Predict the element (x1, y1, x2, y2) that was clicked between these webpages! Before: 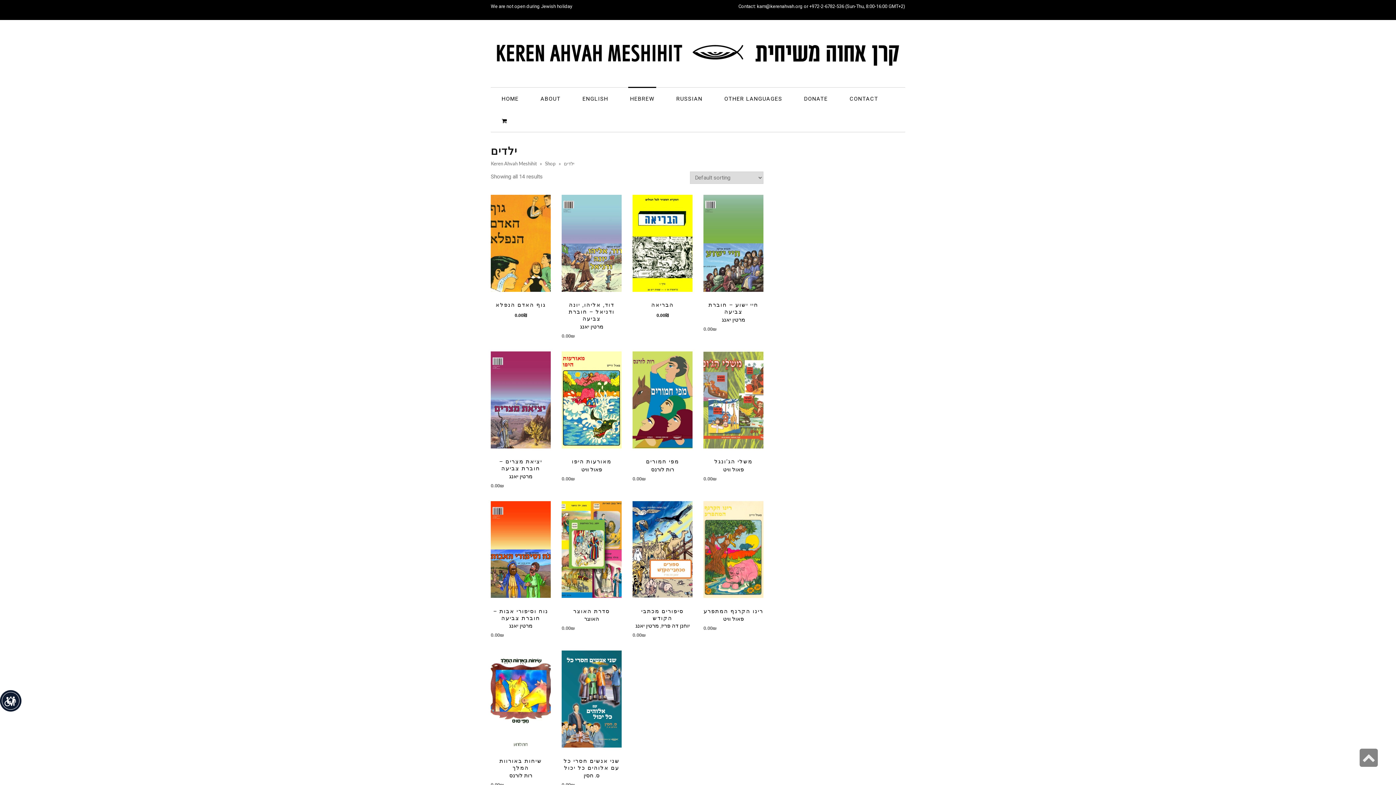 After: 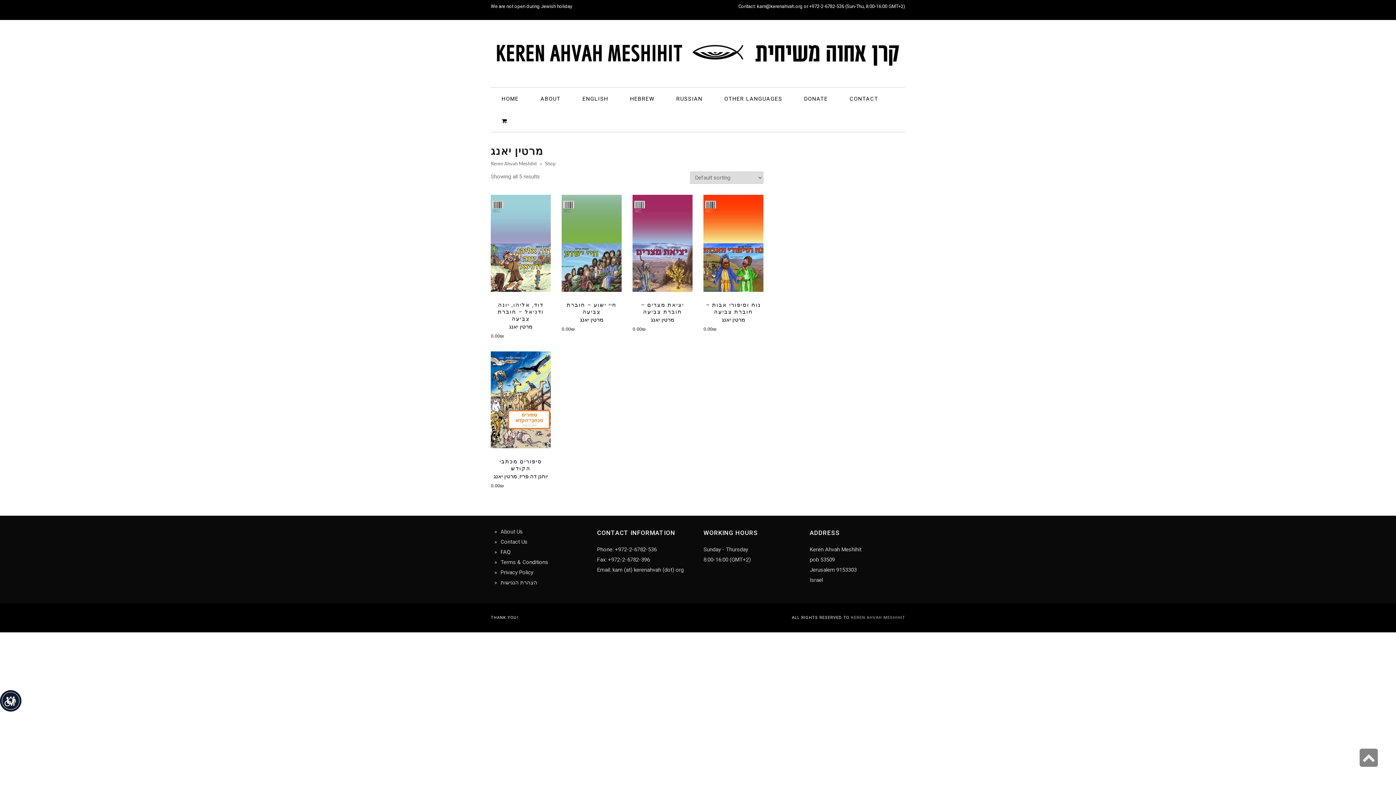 Action: label: מרטין יאנג bbox: (635, 623, 658, 629)